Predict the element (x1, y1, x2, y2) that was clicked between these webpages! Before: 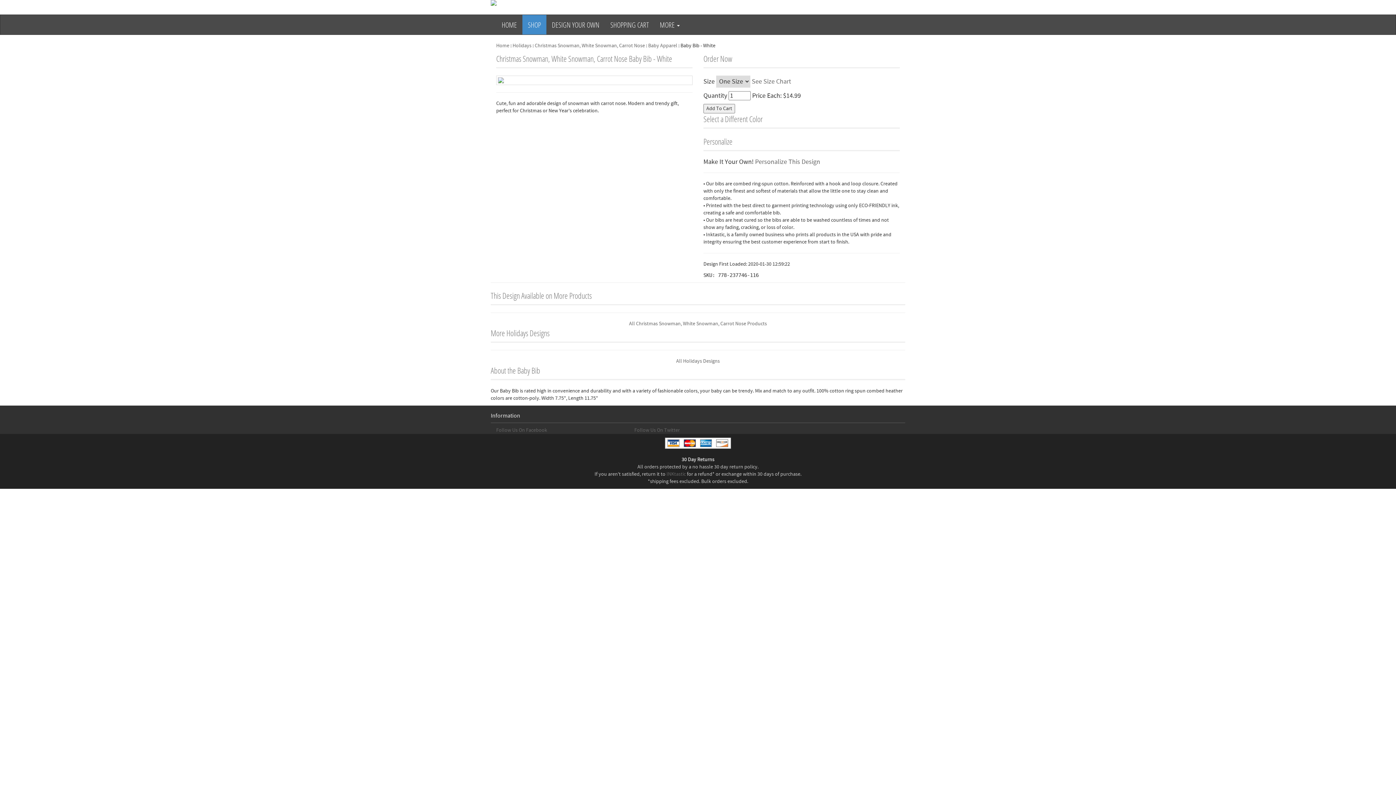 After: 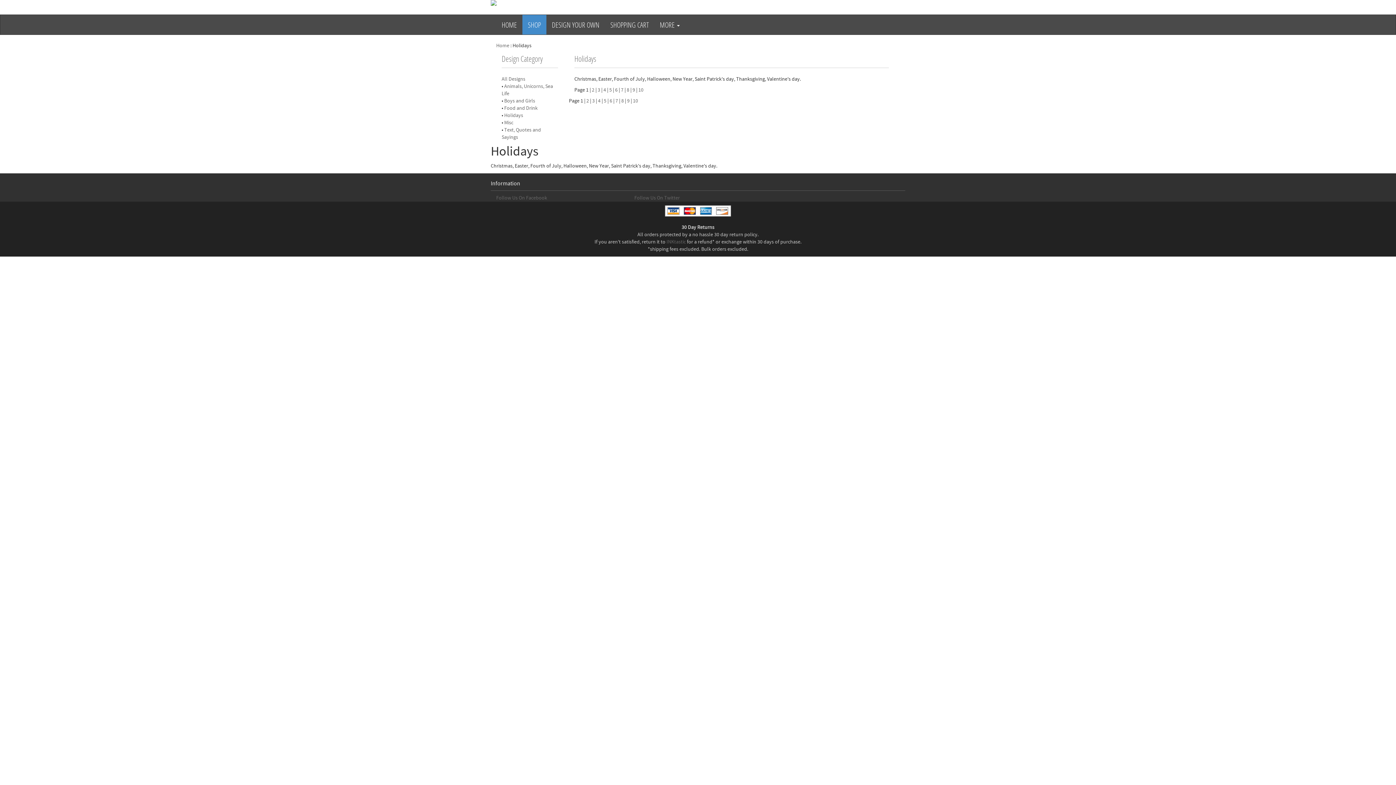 Action: bbox: (512, 42, 531, 49) label: Holidays